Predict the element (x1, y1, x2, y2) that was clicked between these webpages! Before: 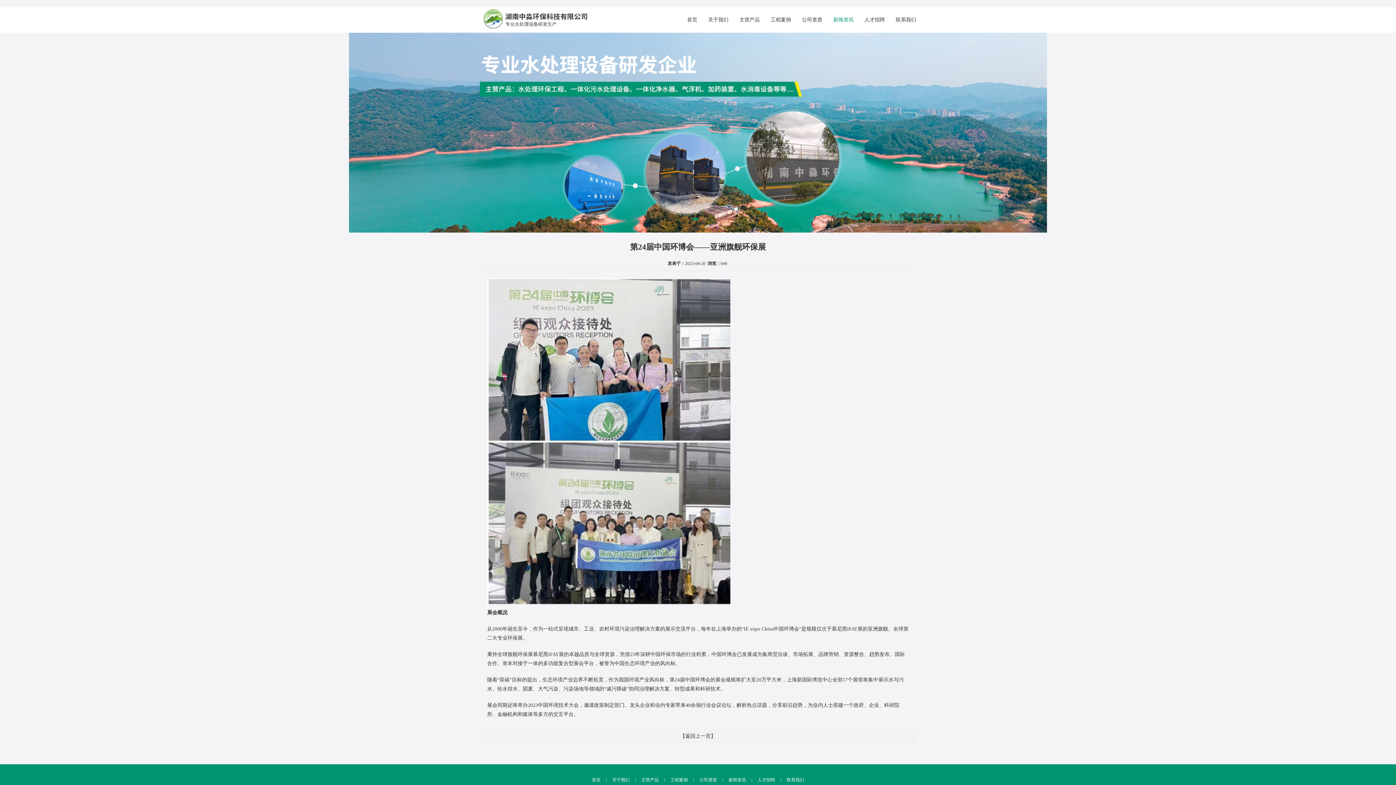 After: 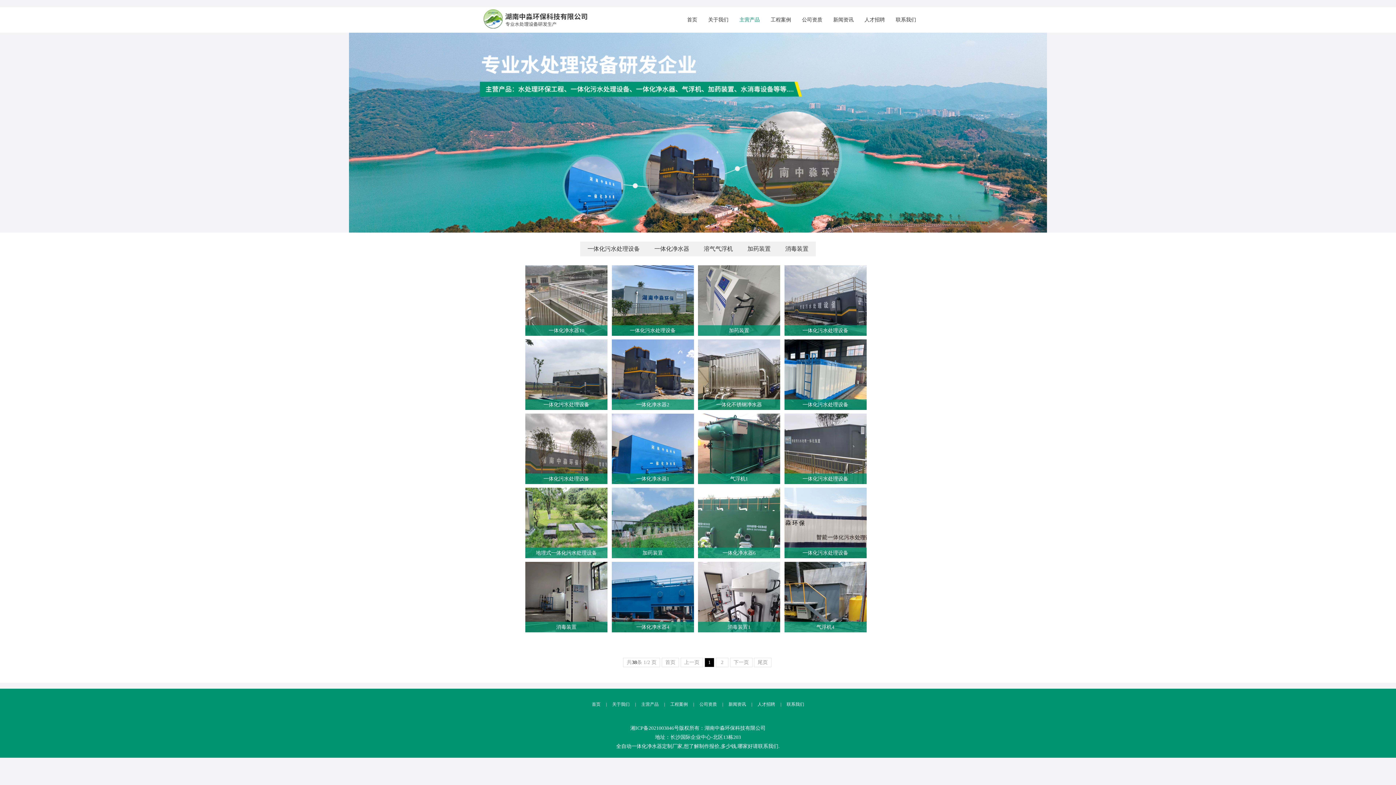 Action: label: 主营产品 bbox: (739, 7, 760, 32)